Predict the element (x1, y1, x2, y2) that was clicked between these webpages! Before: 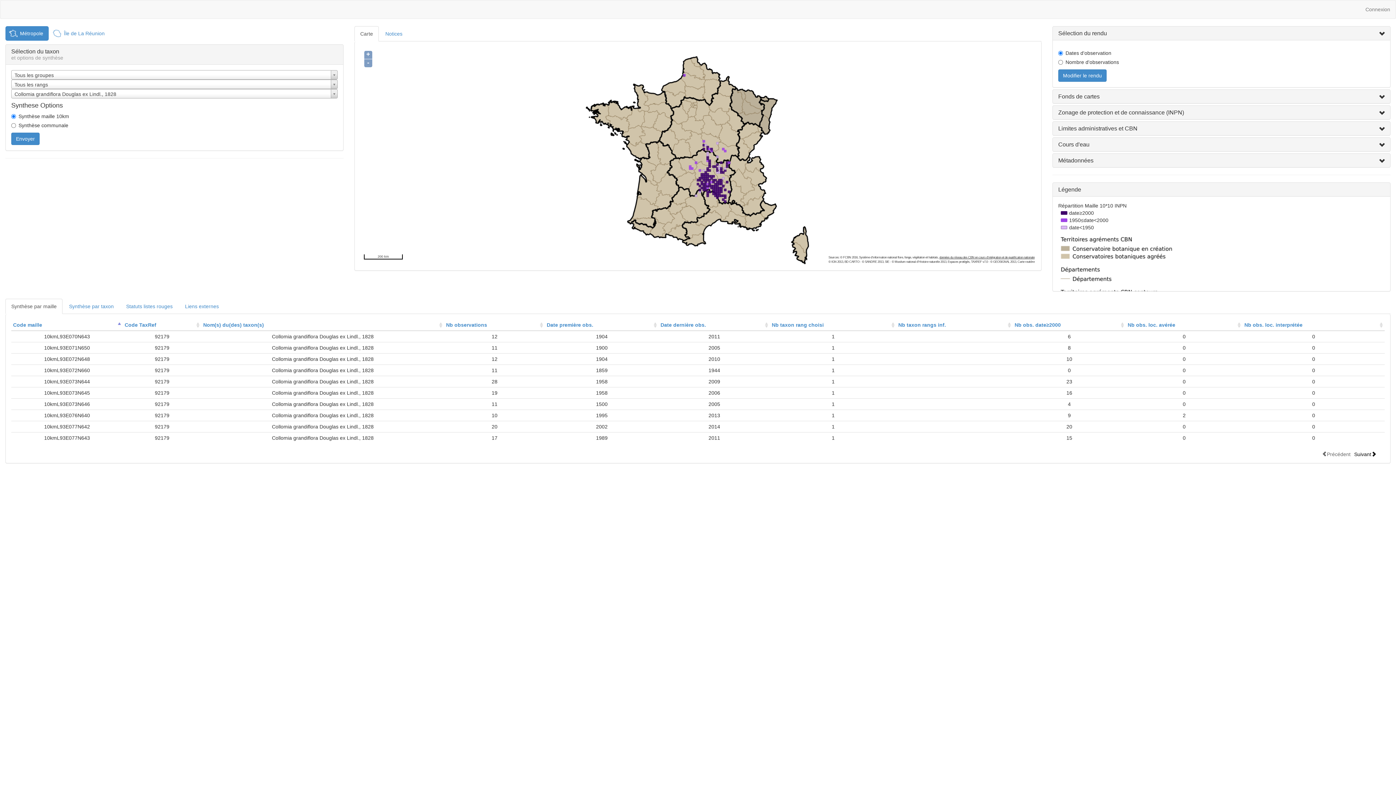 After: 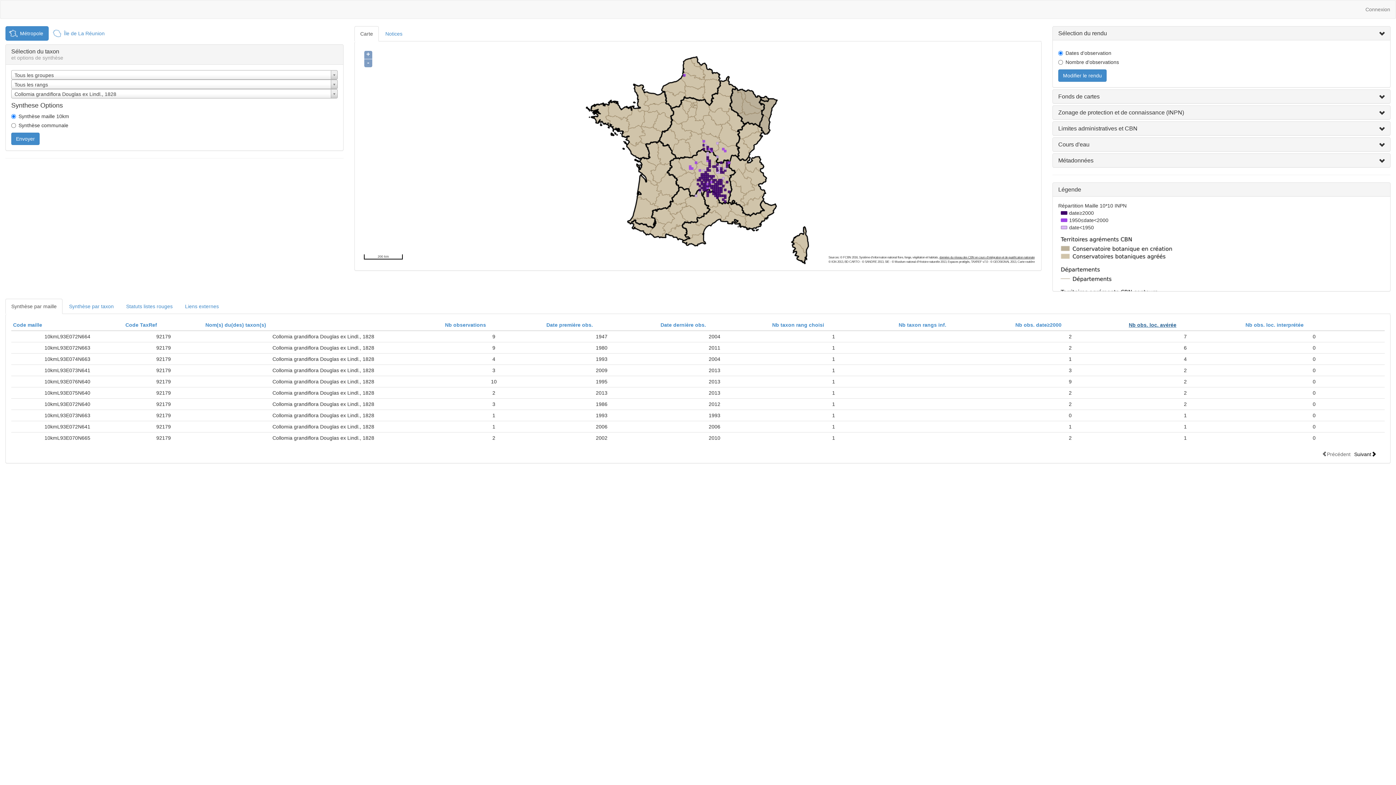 Action: bbox: (1128, 322, 1175, 328) label: Nb obs. loc. avérée